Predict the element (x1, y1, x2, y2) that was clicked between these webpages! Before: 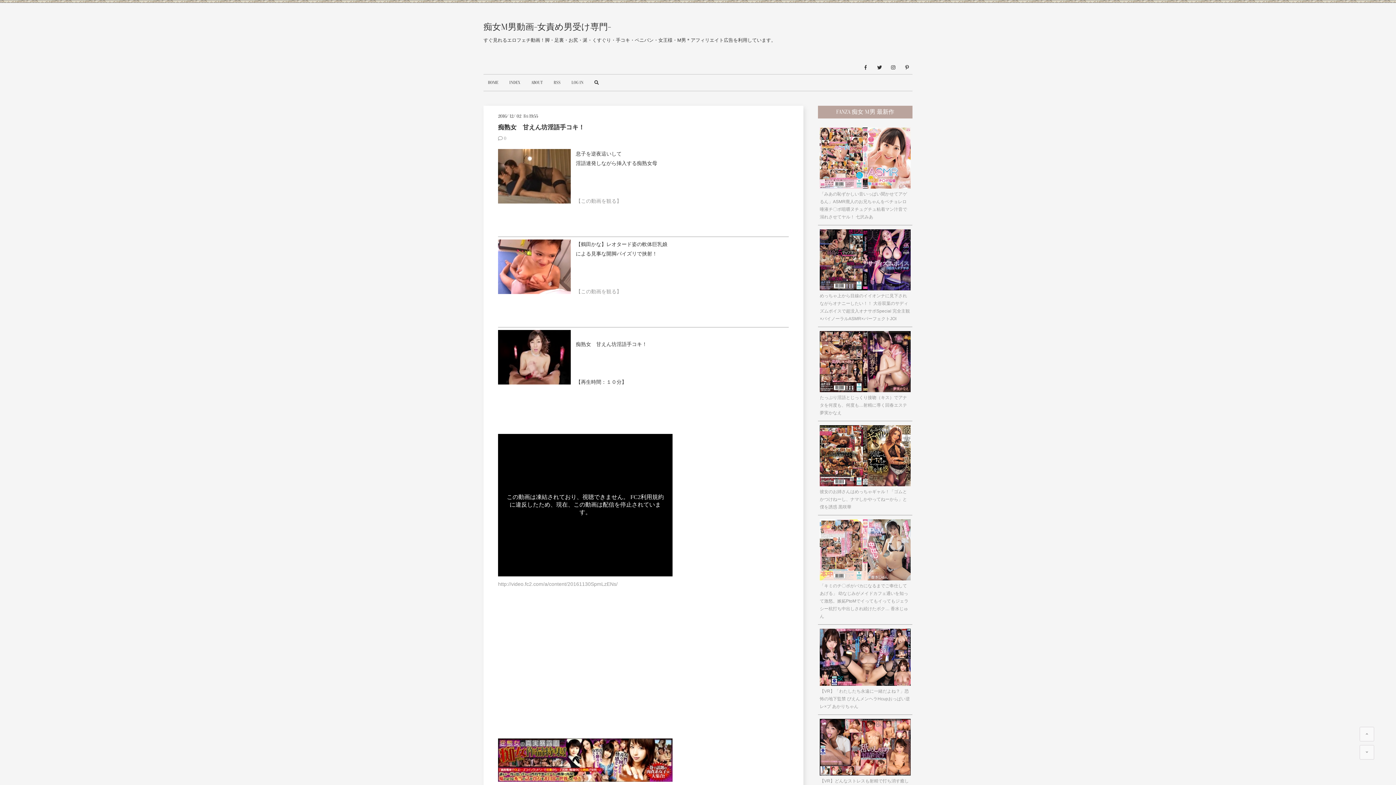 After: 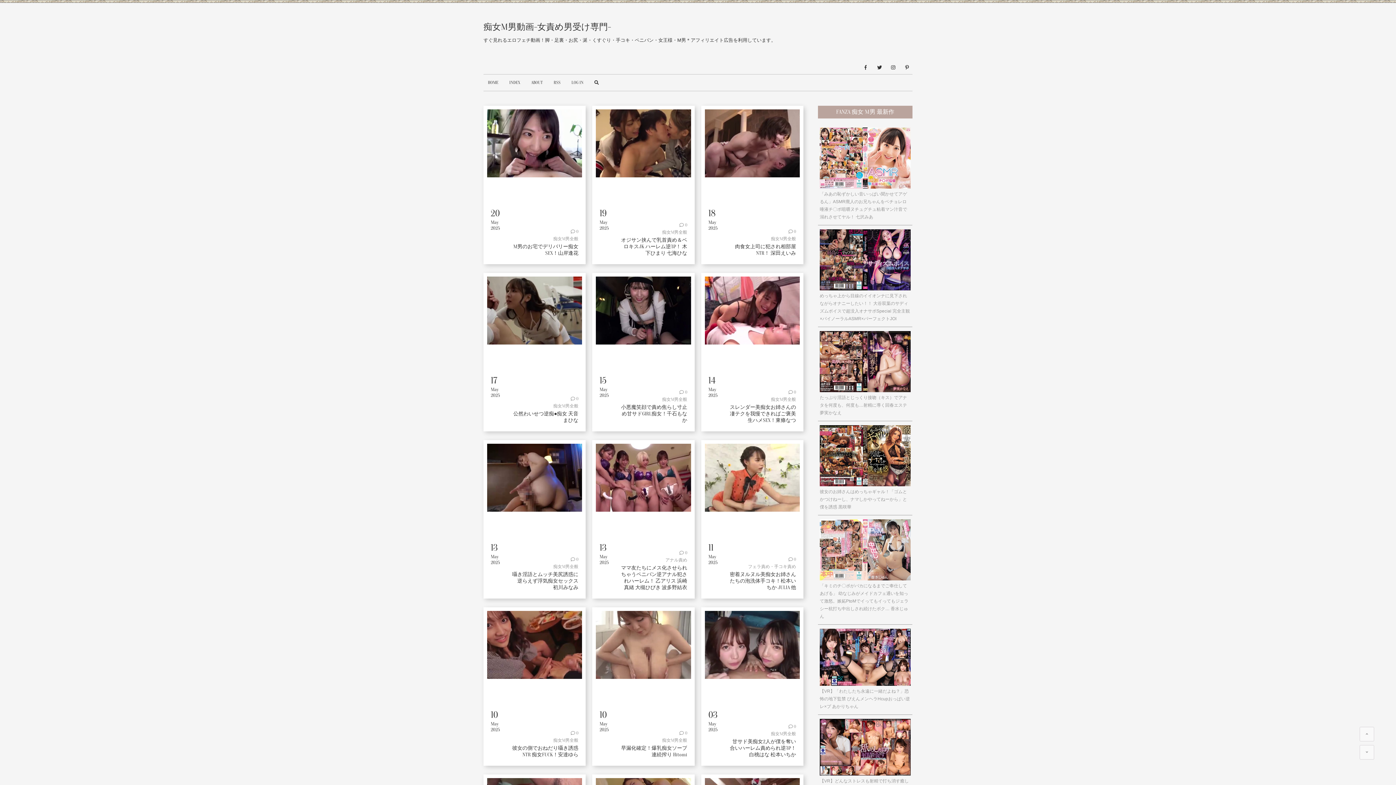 Action: label: HOME bbox: (488, 74, 498, 90)